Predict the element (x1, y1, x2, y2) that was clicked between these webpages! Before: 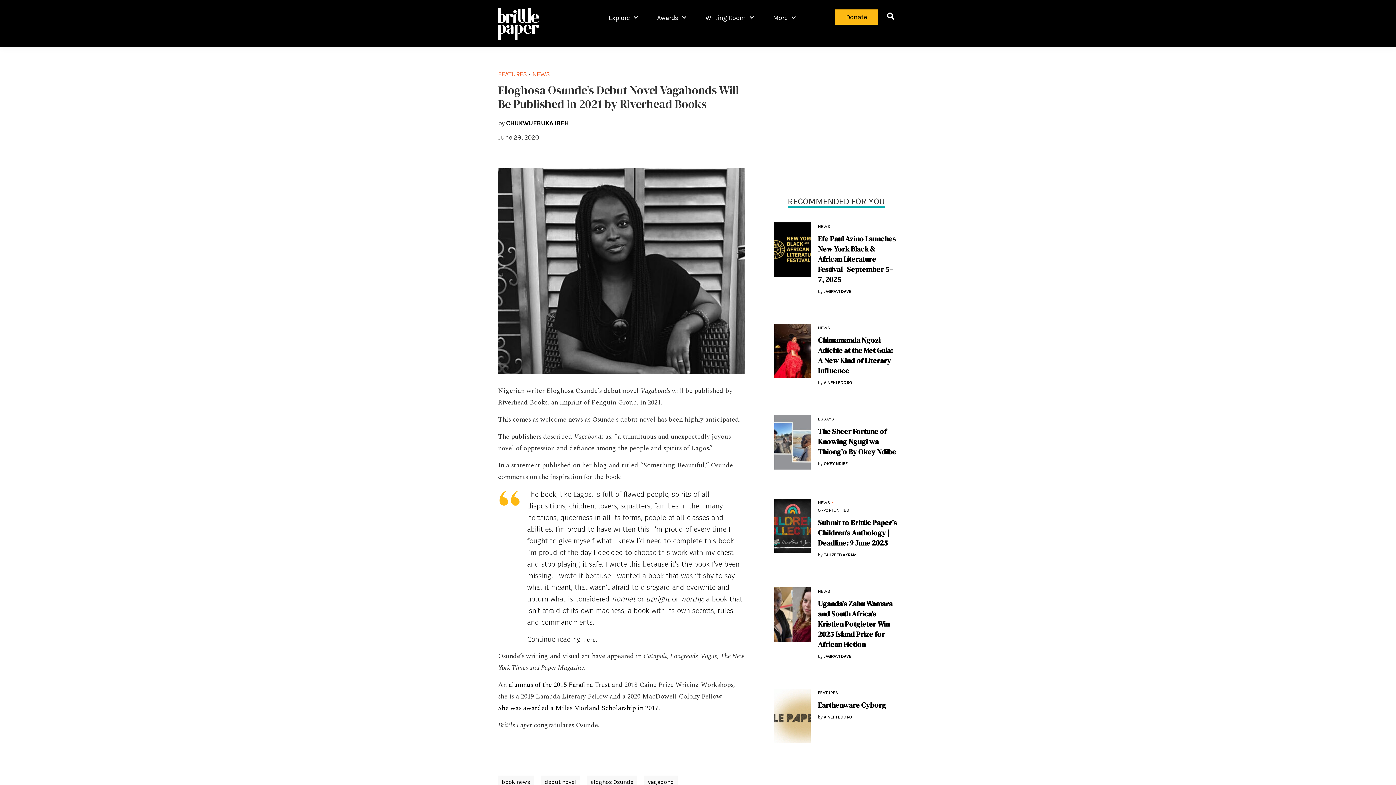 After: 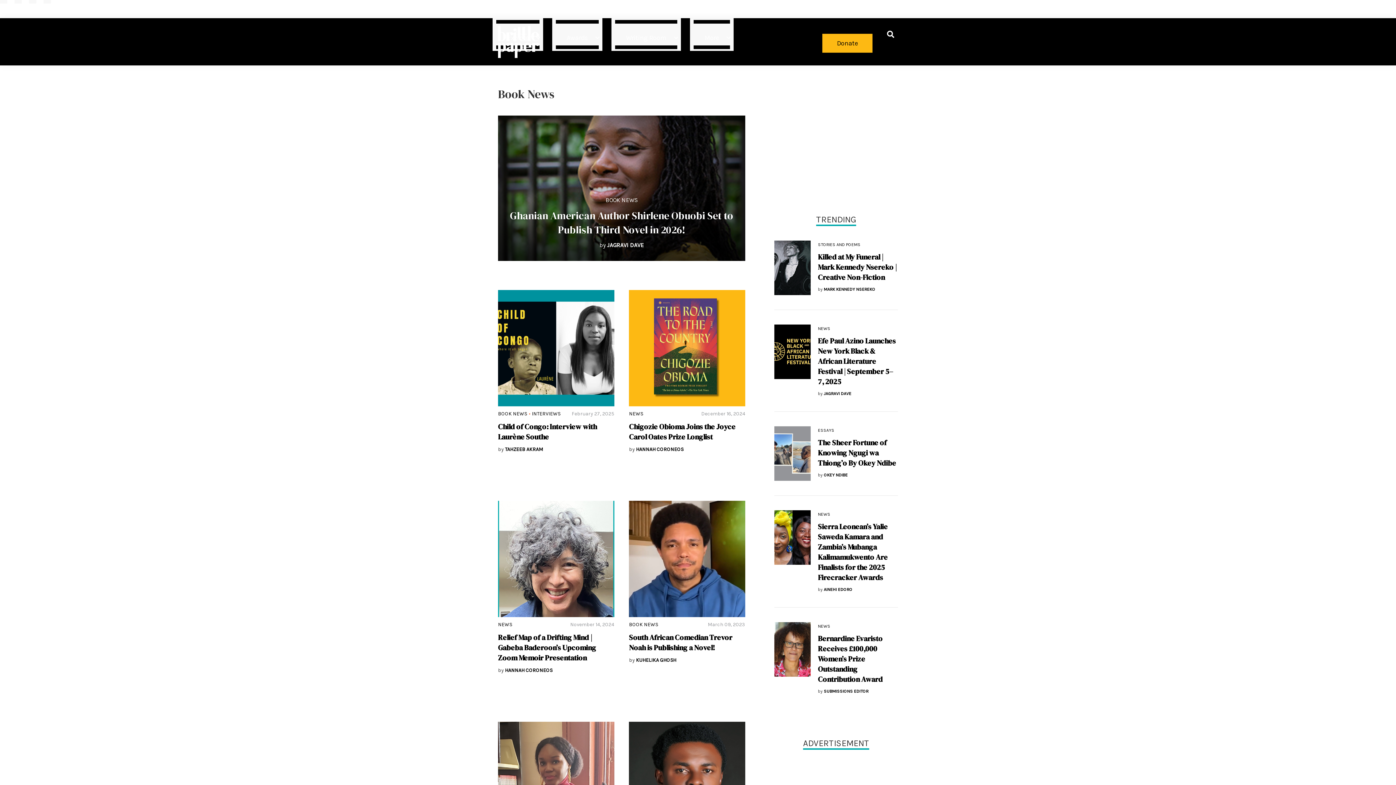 Action: label: book news bbox: (501, 778, 530, 785)